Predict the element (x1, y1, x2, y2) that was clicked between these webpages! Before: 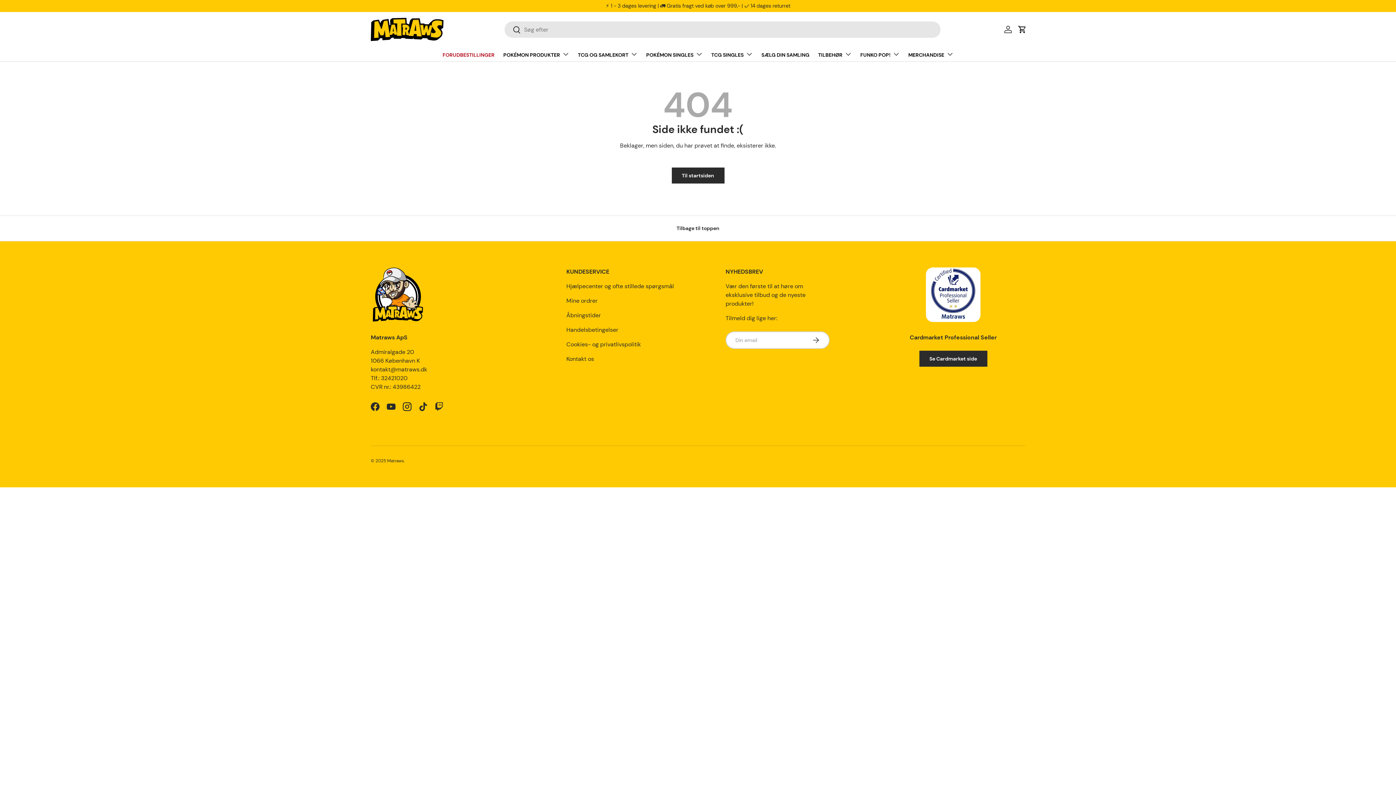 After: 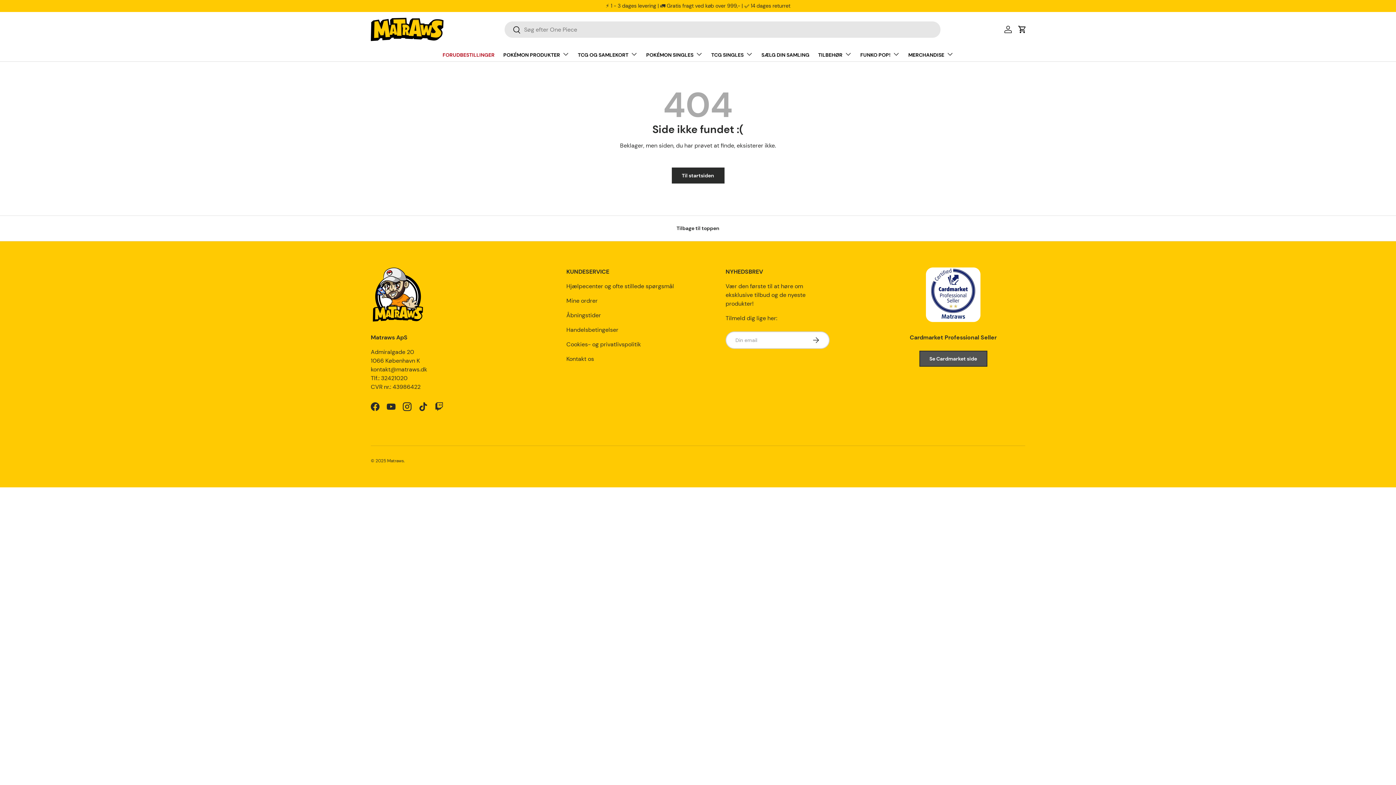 Action: bbox: (919, 351, 987, 367) label: Se Cardmarket side